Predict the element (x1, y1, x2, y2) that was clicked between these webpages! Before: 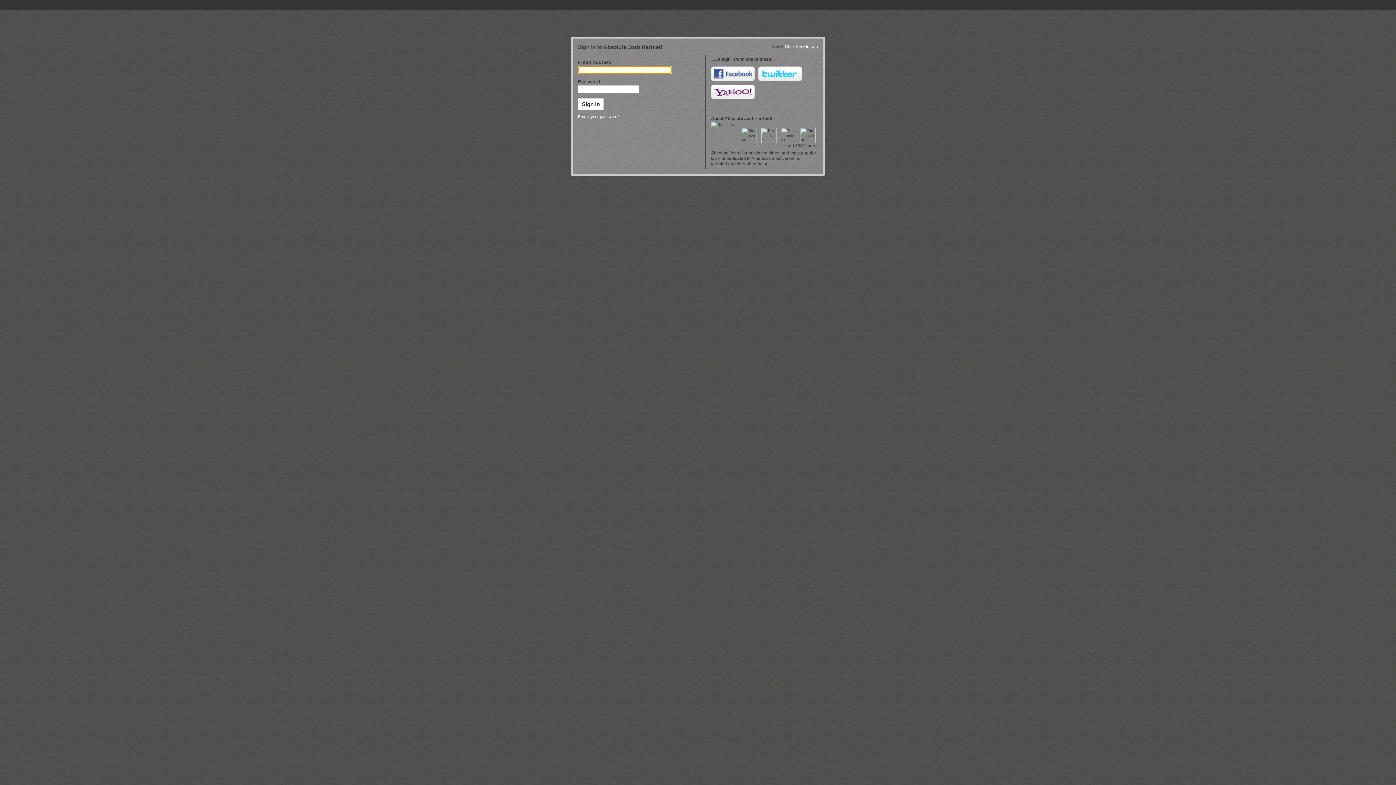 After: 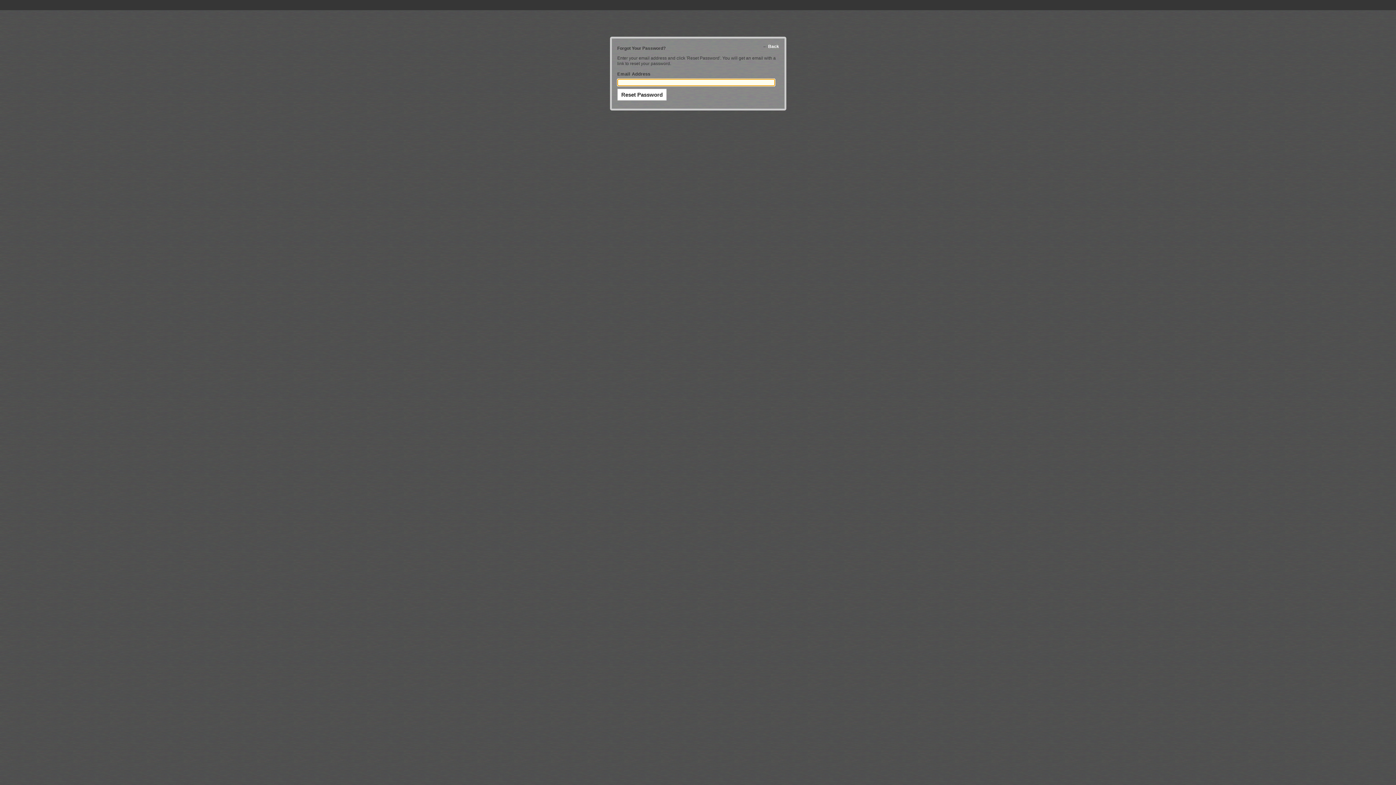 Action: bbox: (578, 114, 619, 119) label: Forgot your password?